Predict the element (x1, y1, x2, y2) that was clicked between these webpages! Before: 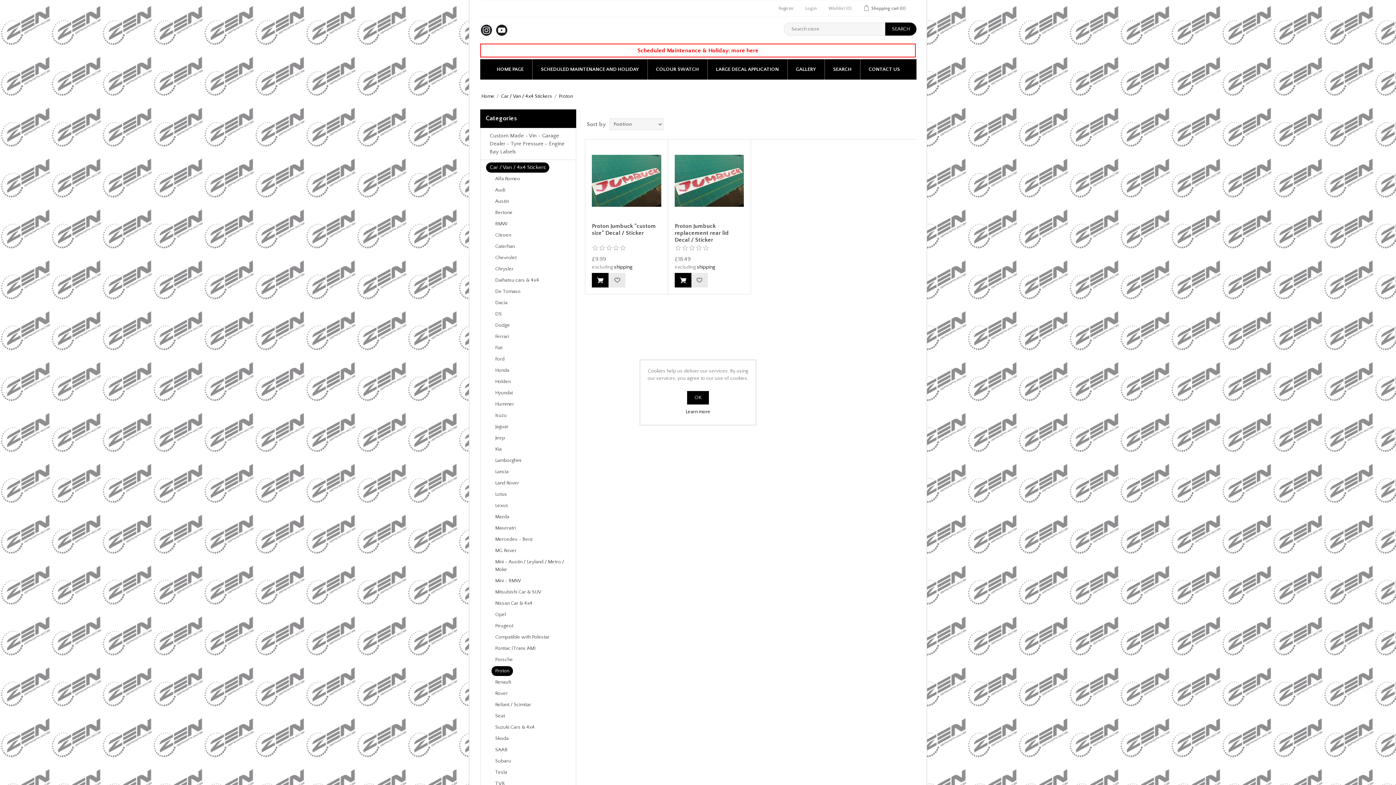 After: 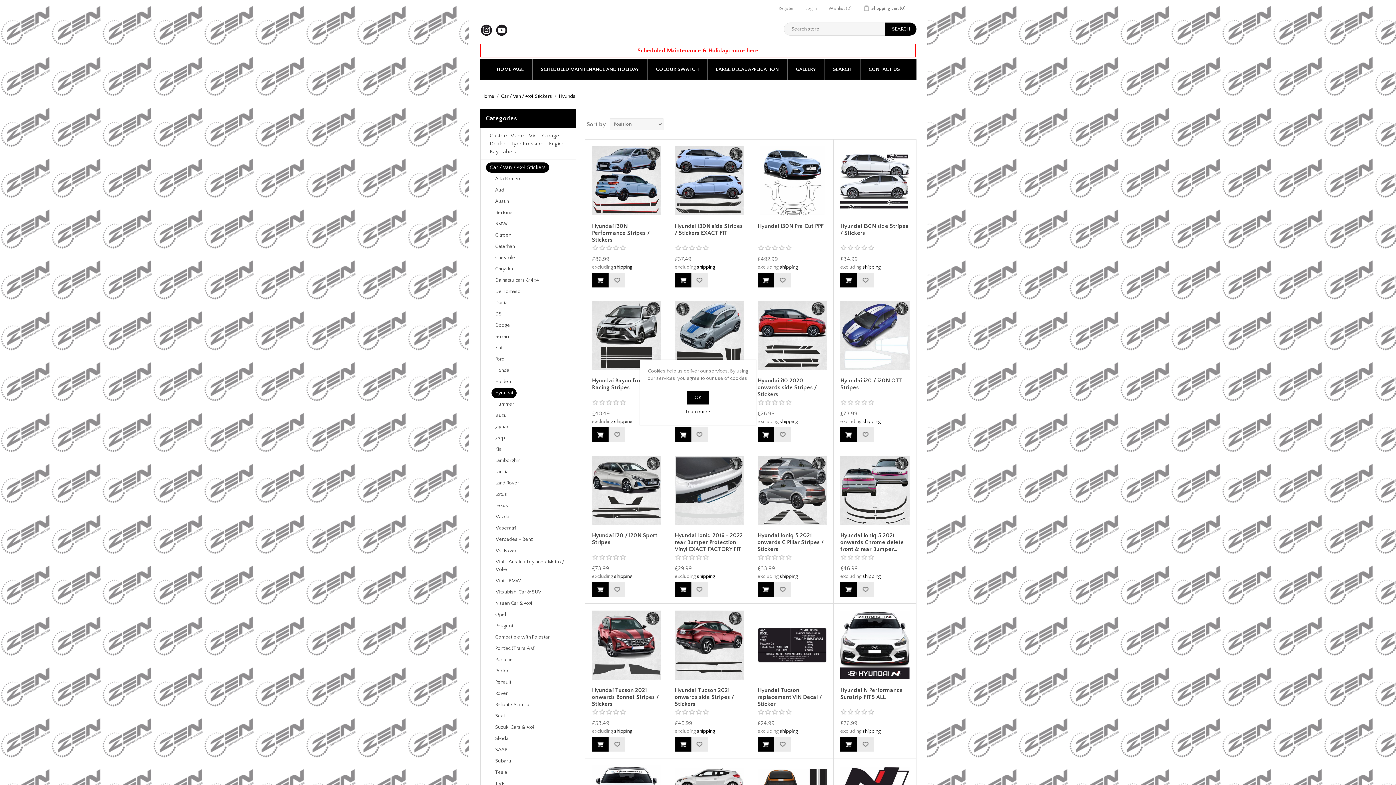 Action: label: Hyundai bbox: (491, 388, 516, 398)